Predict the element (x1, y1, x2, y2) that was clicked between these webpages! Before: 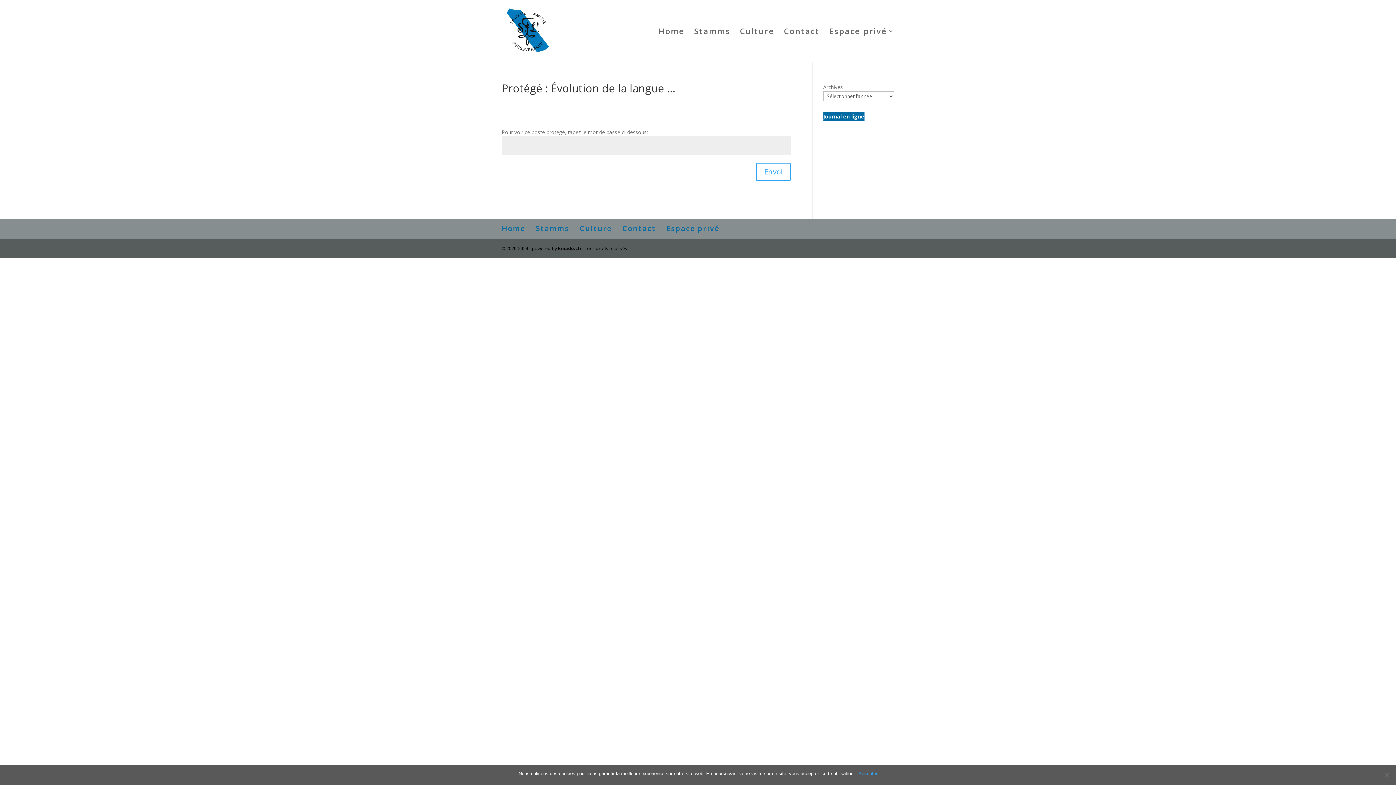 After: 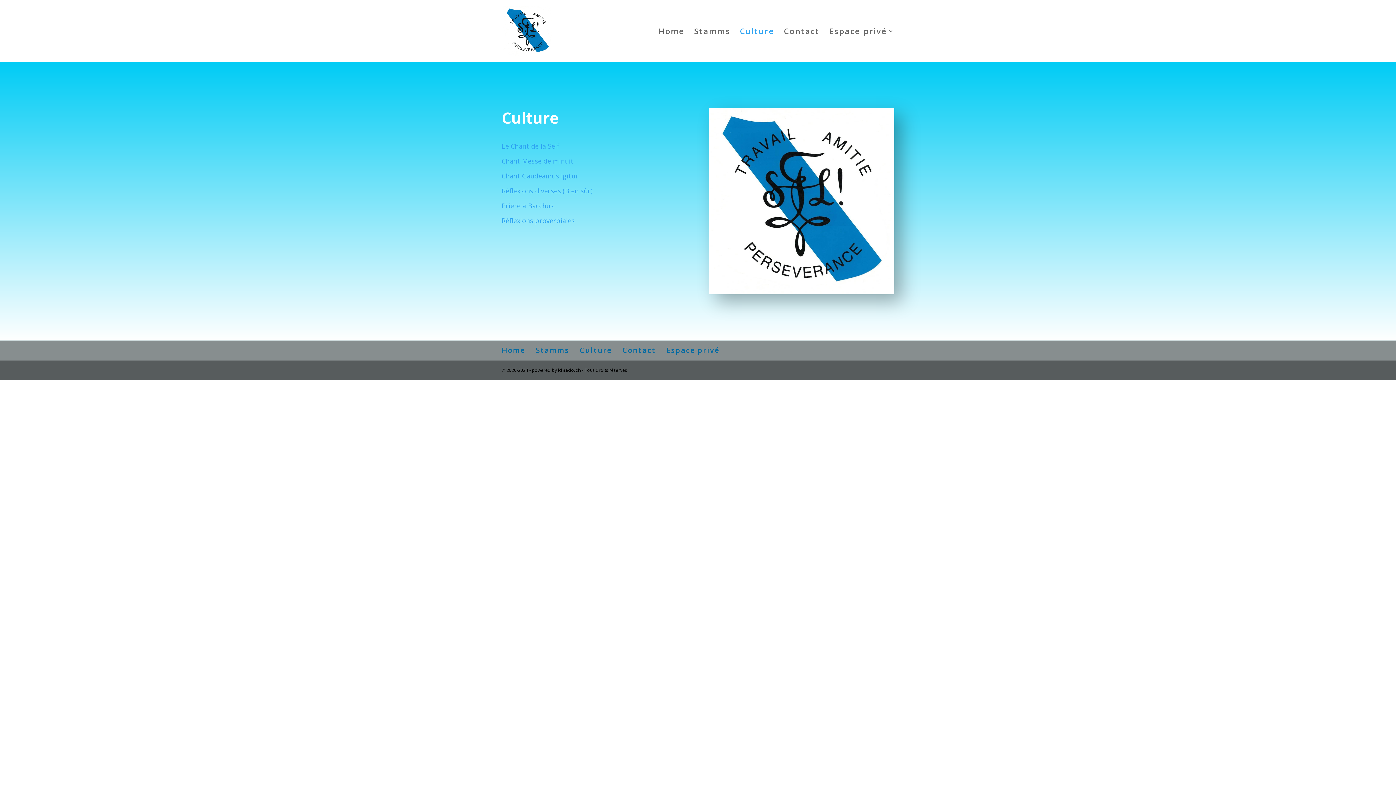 Action: label: Culture bbox: (580, 223, 612, 233)